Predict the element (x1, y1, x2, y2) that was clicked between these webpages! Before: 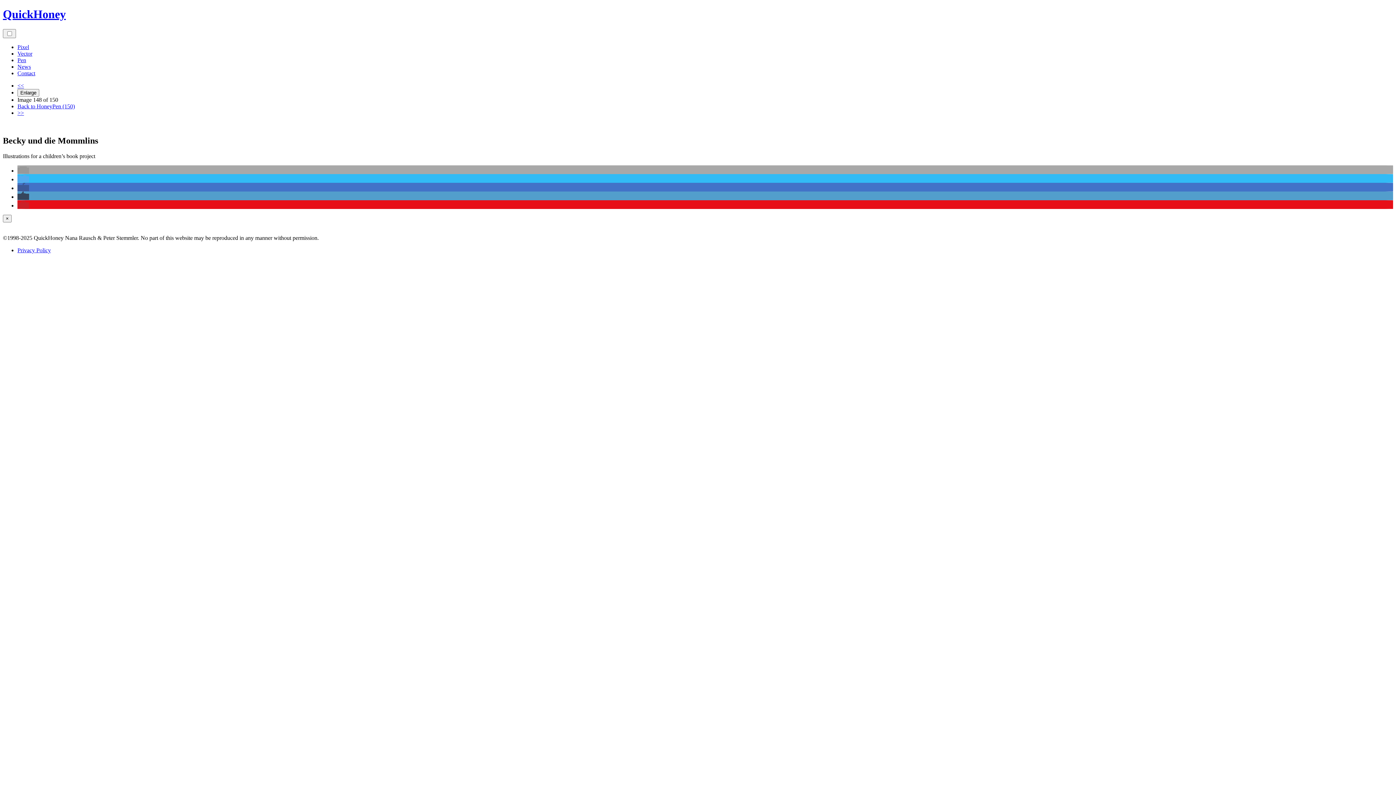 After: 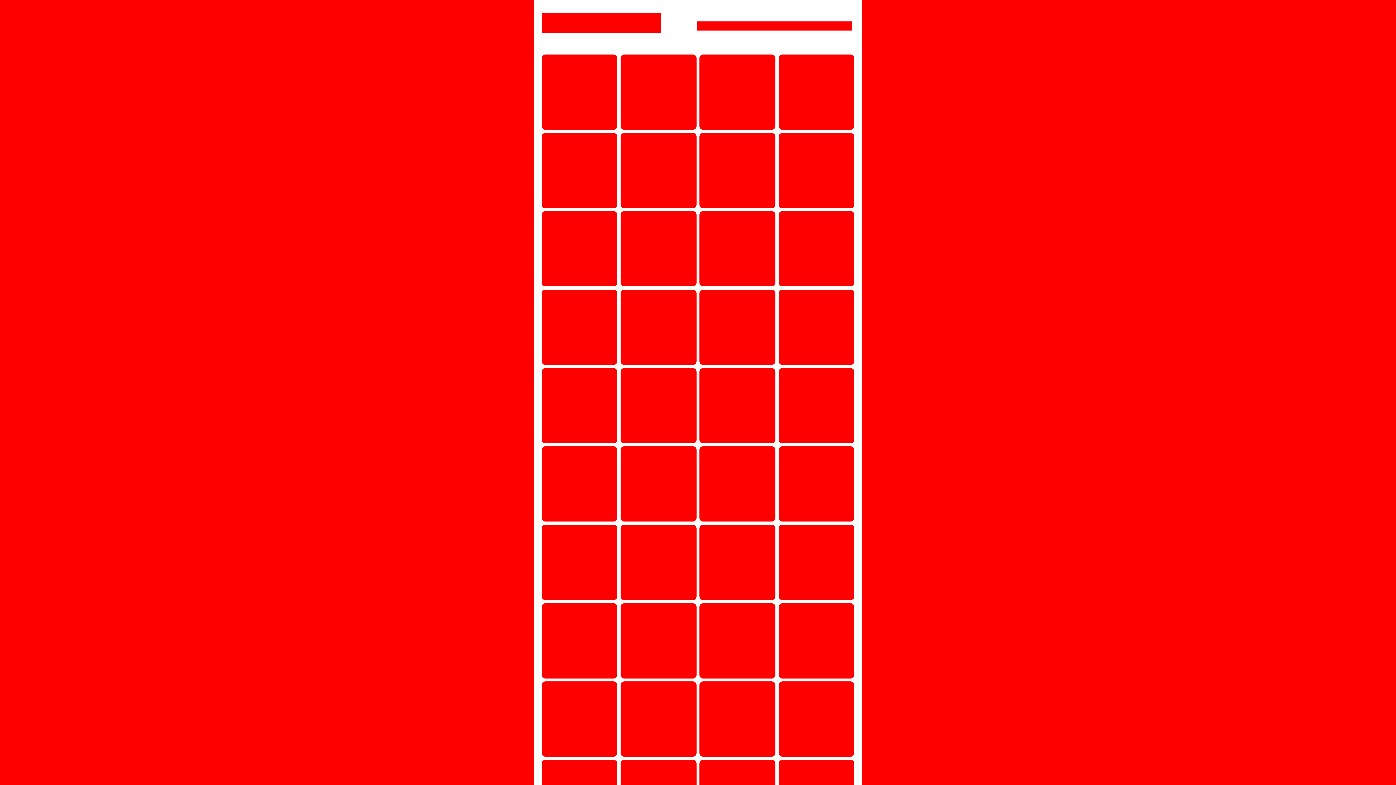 Action: label: Back to HoneyPen (150) bbox: (17, 103, 74, 109)